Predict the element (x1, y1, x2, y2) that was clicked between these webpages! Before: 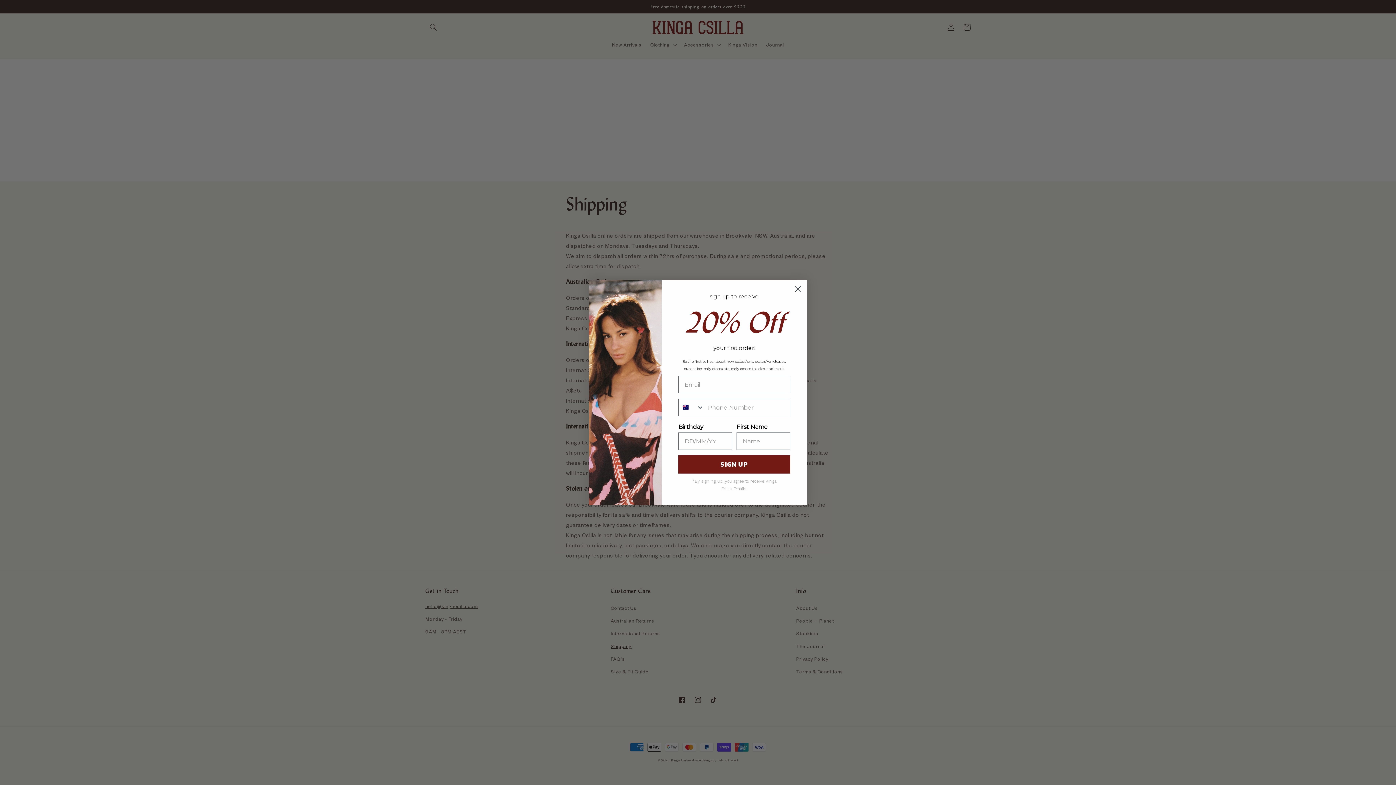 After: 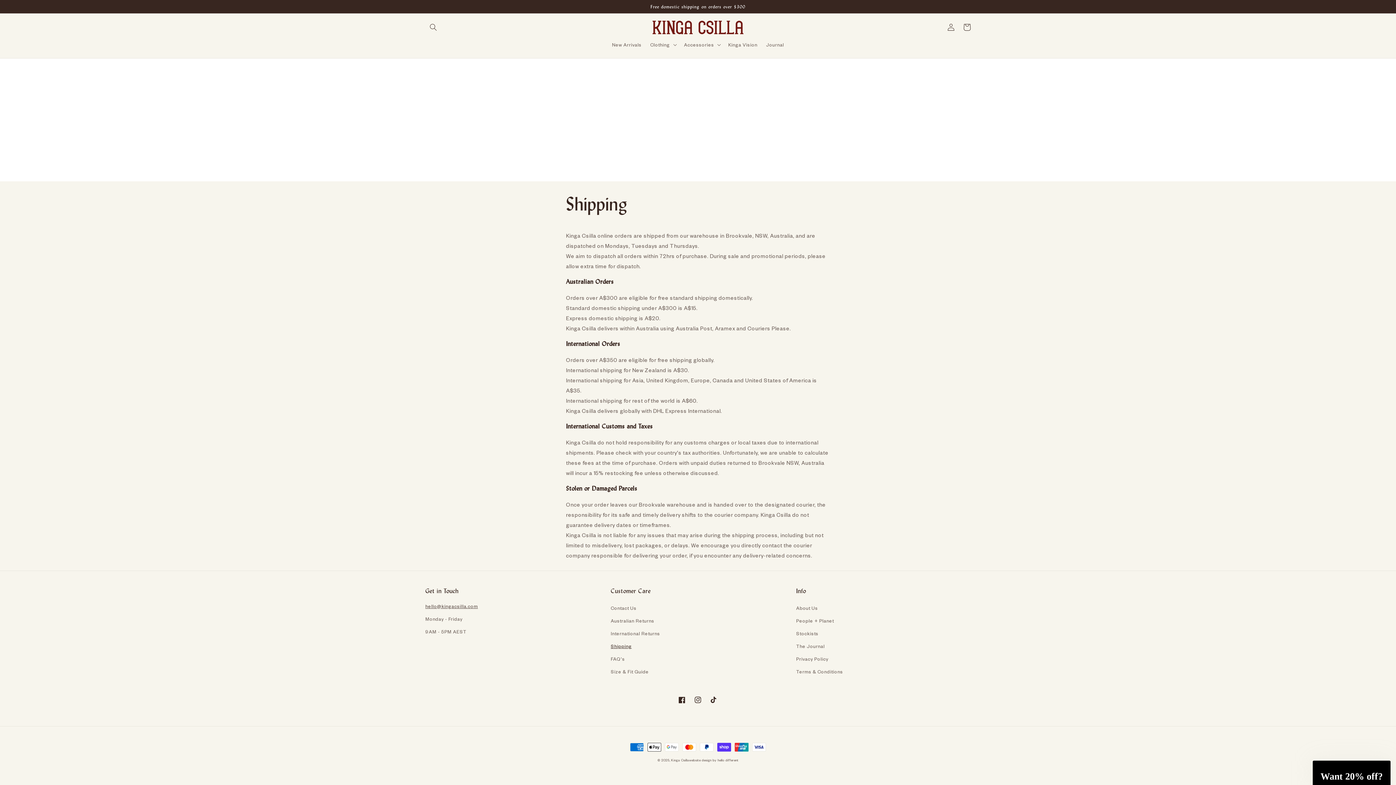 Action: bbox: (791, 282, 804, 295) label: Close dialog